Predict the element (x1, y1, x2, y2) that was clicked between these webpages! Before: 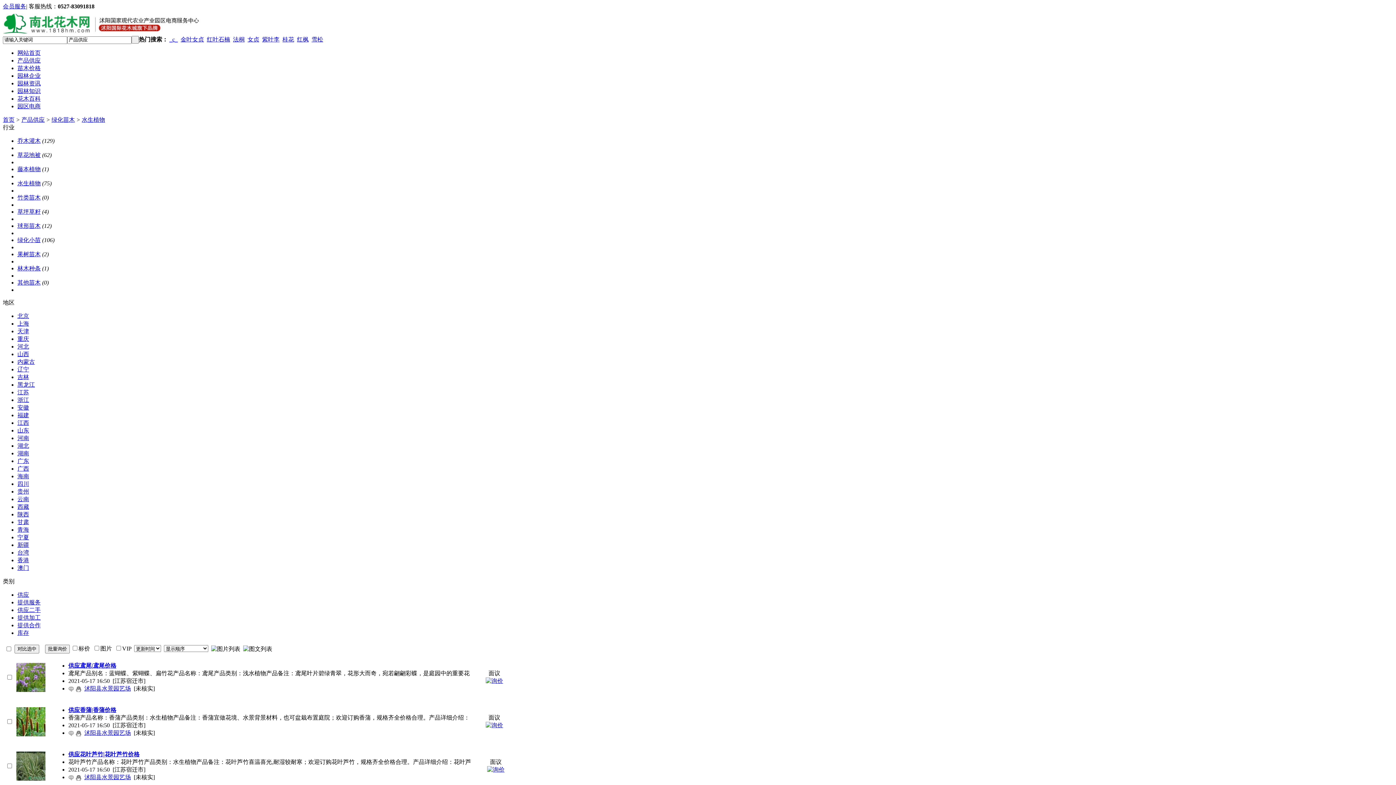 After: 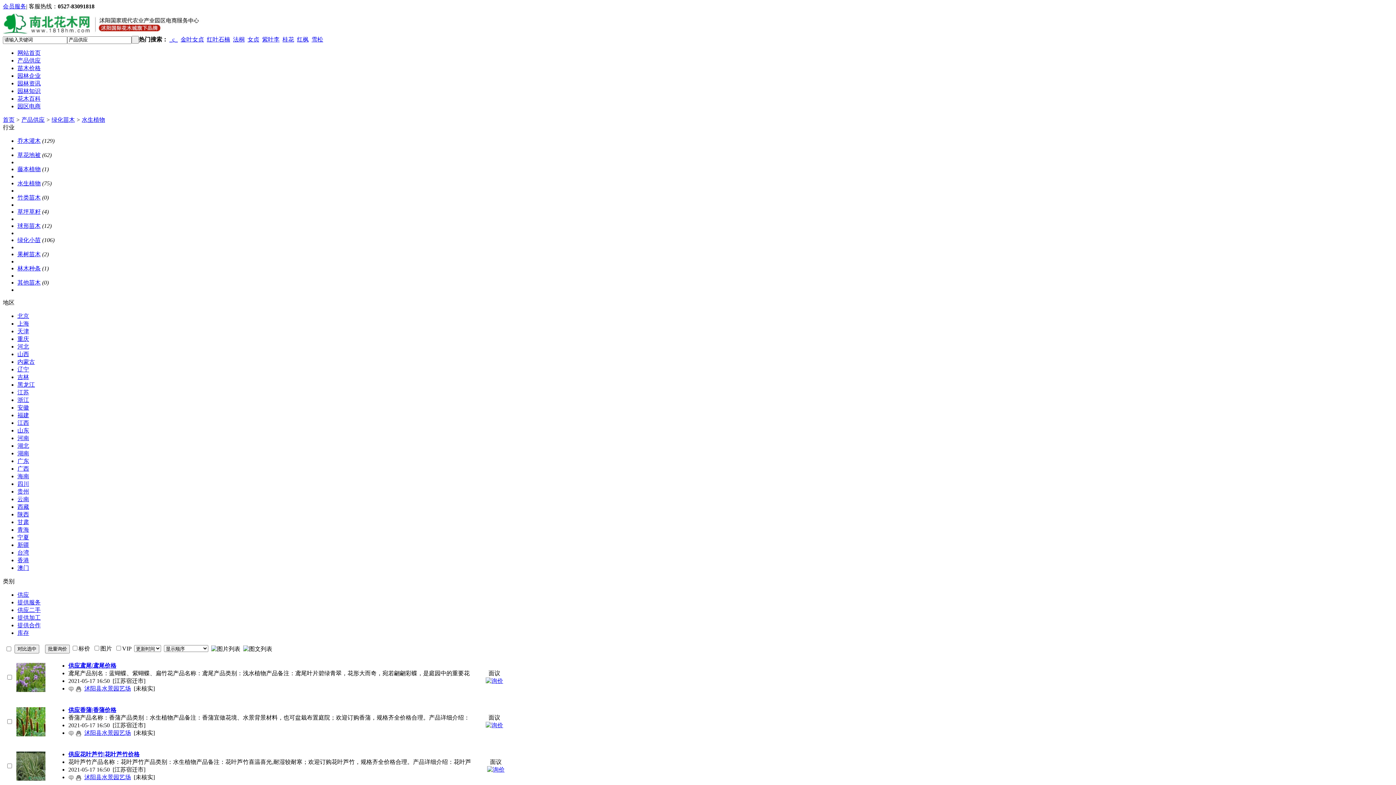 Action: bbox: (16, 731, 45, 737)